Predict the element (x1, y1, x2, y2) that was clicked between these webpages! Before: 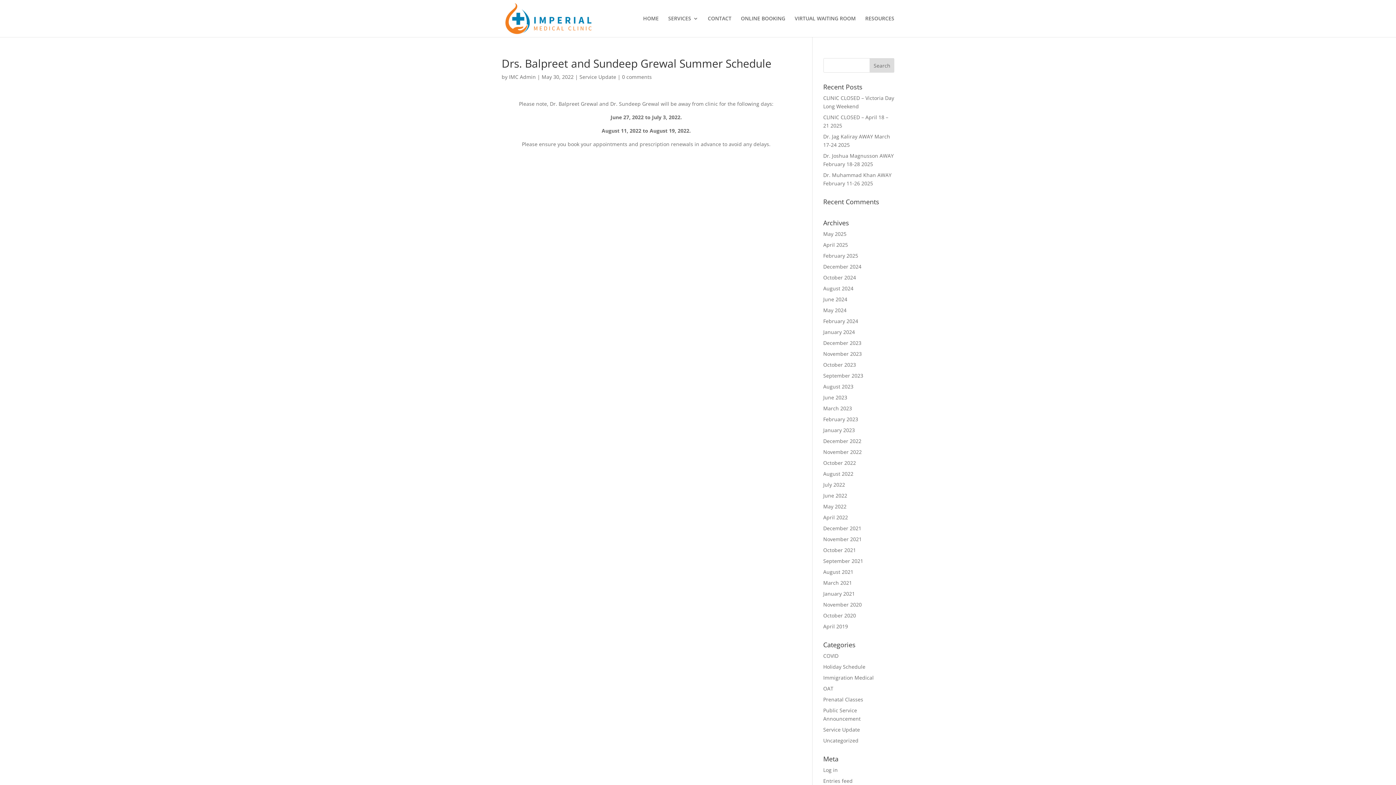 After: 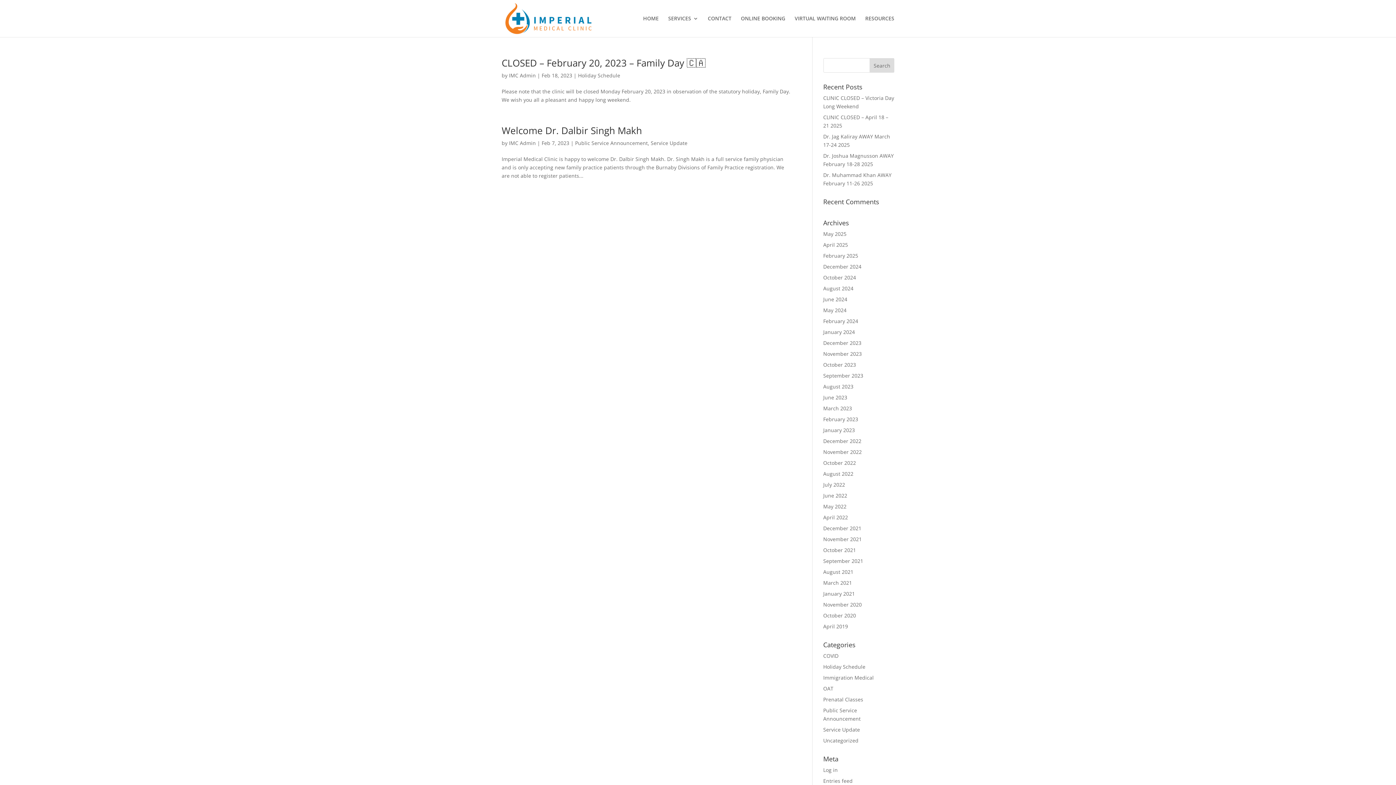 Action: bbox: (823, 416, 858, 422) label: February 2023